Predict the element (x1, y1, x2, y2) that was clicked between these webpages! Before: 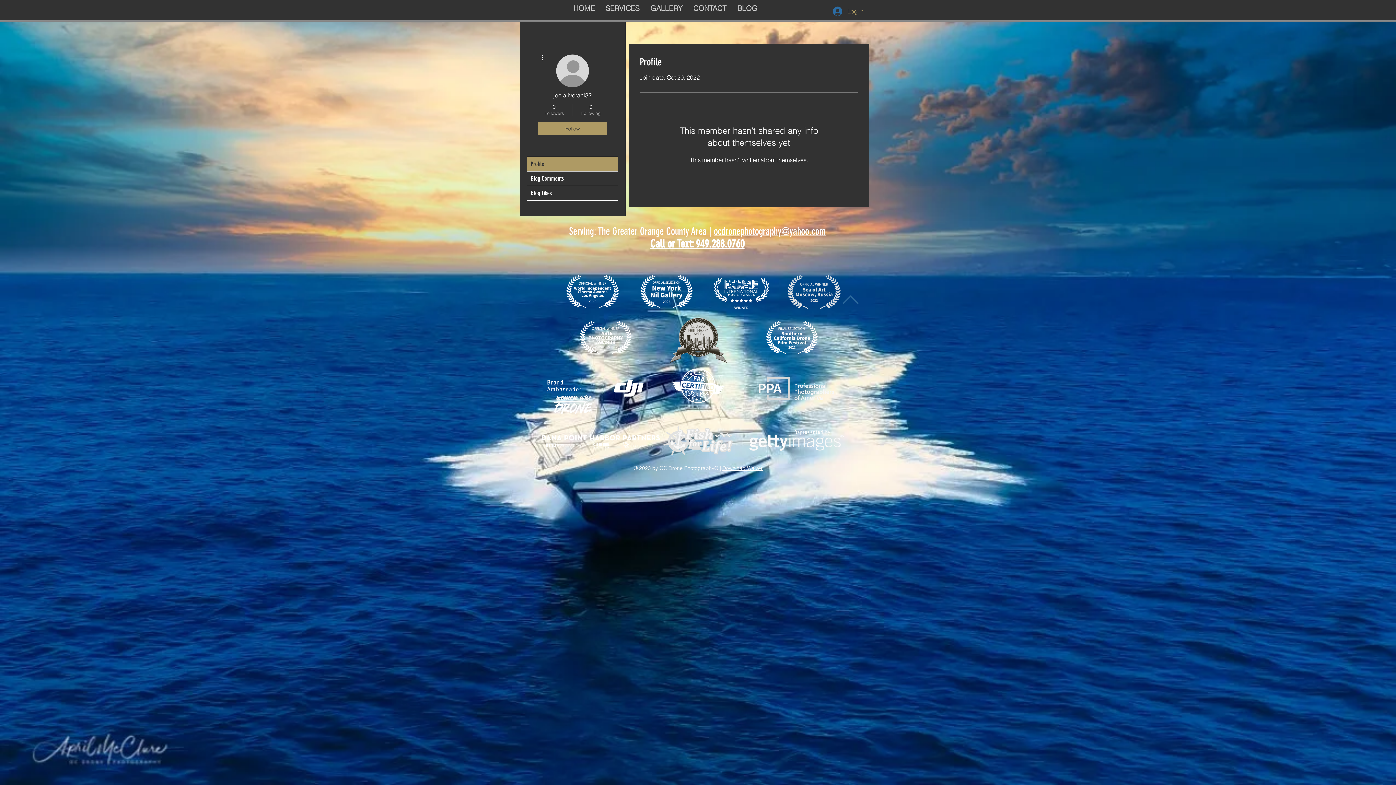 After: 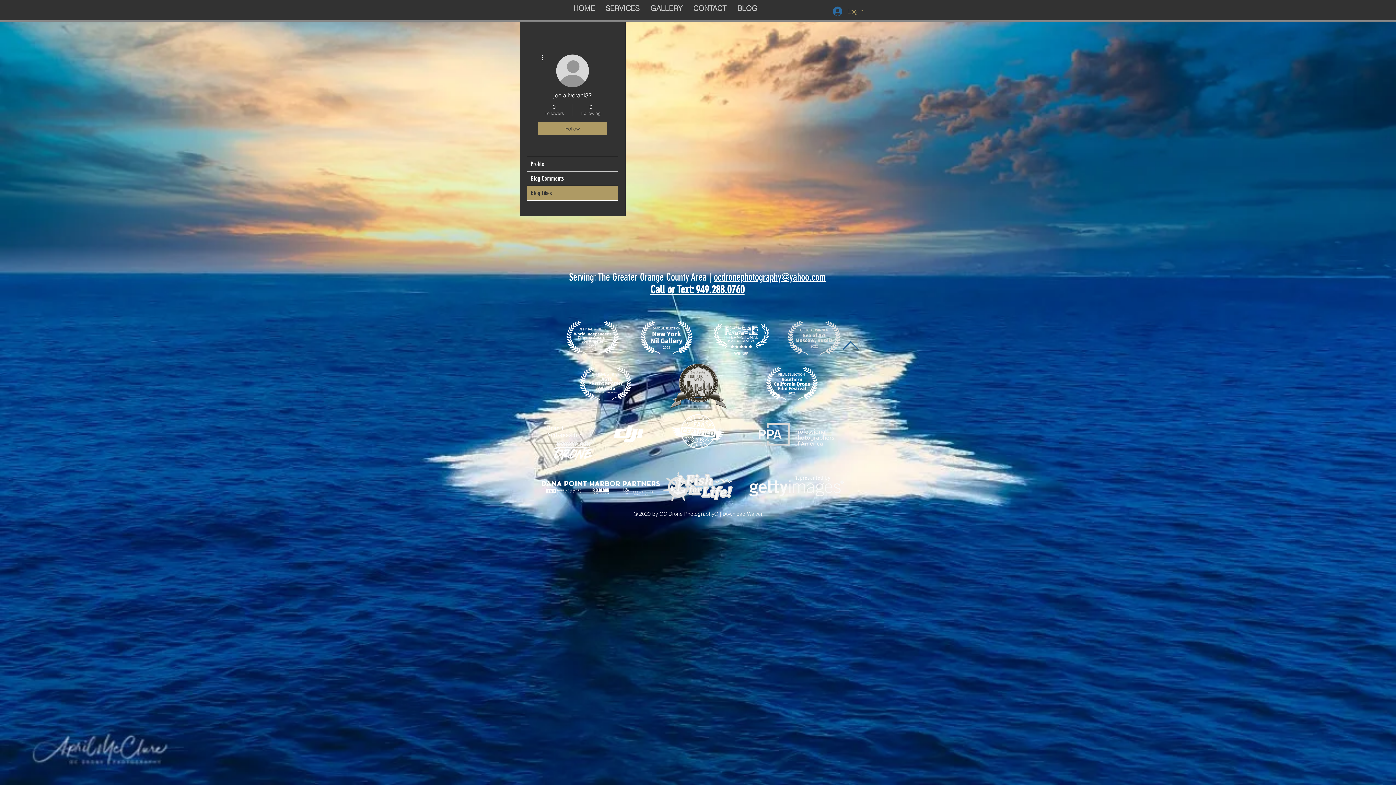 Action: label: Blog Likes bbox: (527, 186, 618, 200)